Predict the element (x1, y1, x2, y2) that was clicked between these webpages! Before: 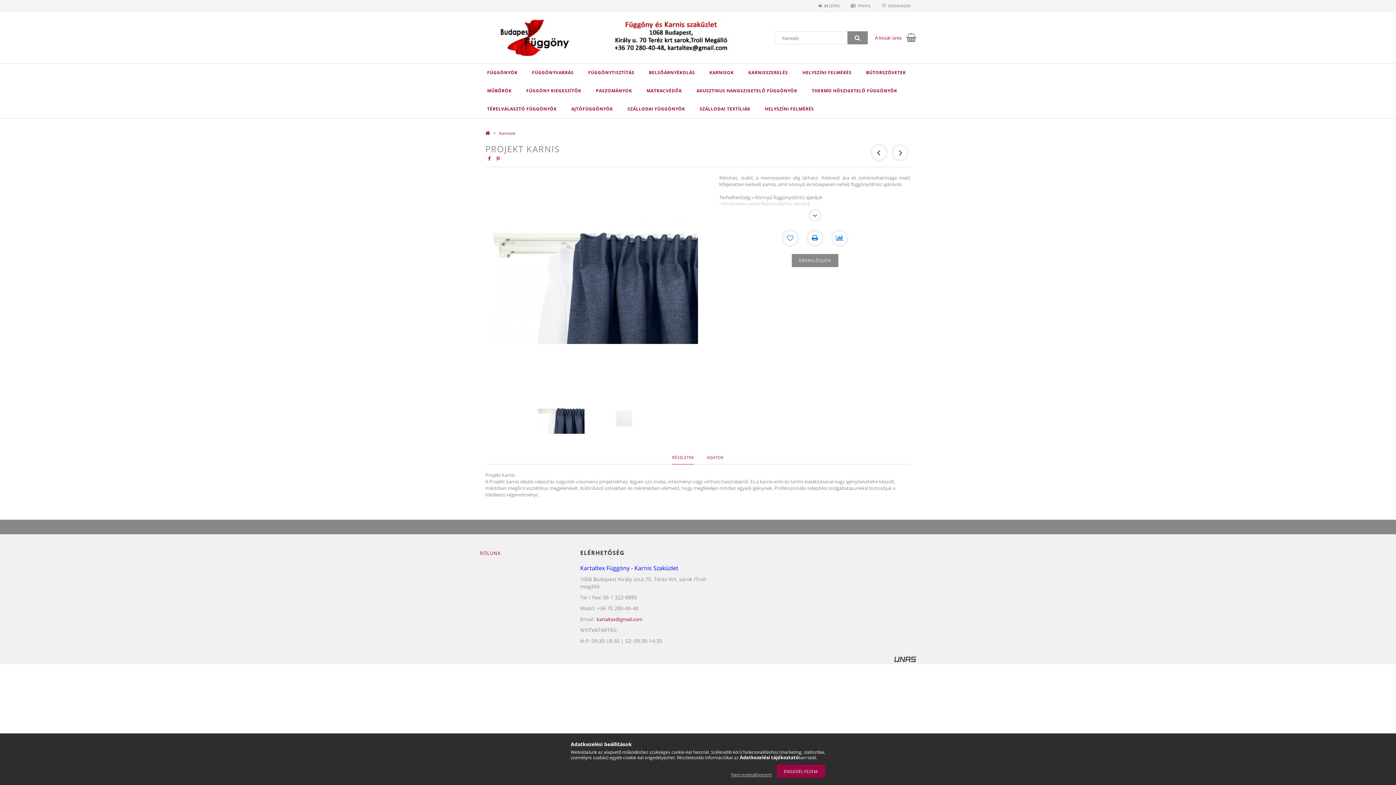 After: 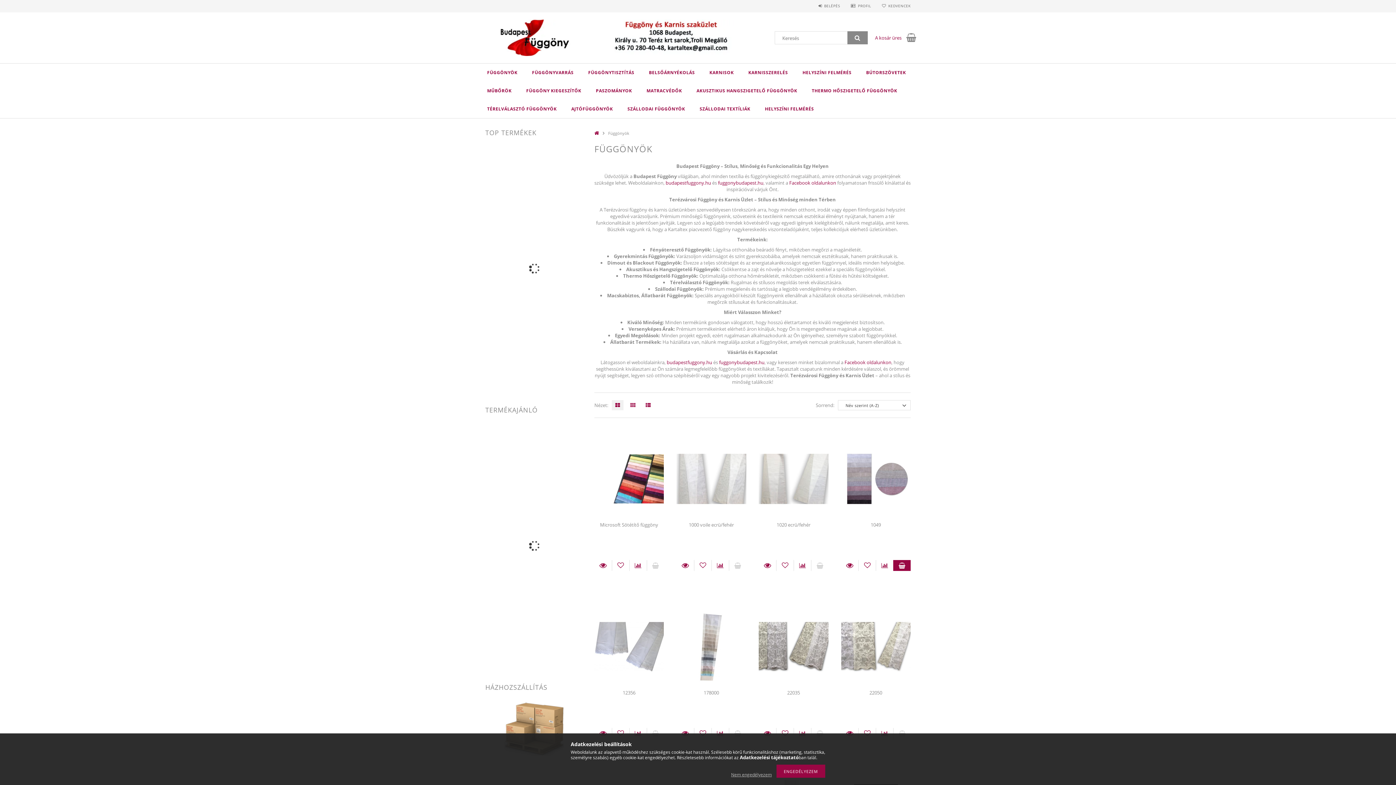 Action: label: FÜGGÖNYÖK bbox: (480, 63, 524, 81)